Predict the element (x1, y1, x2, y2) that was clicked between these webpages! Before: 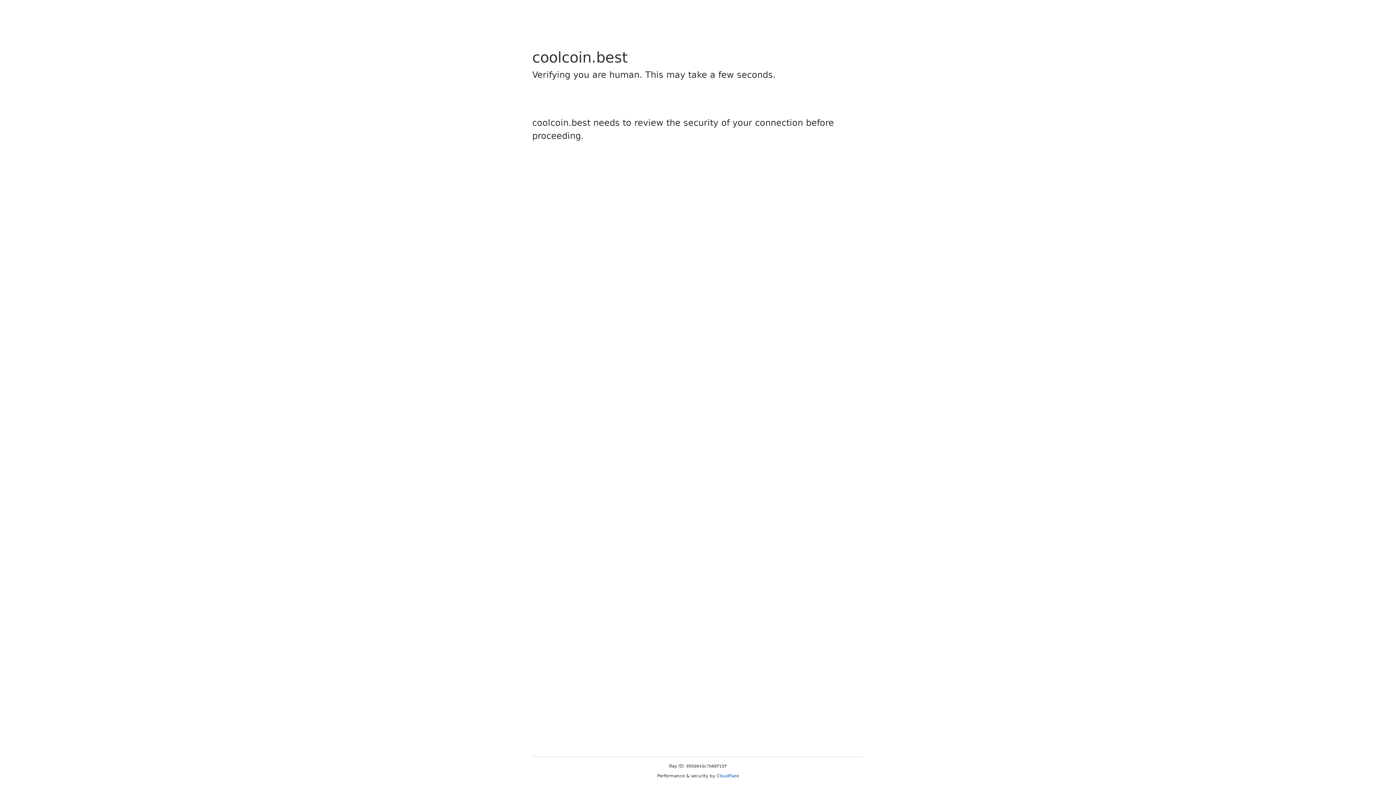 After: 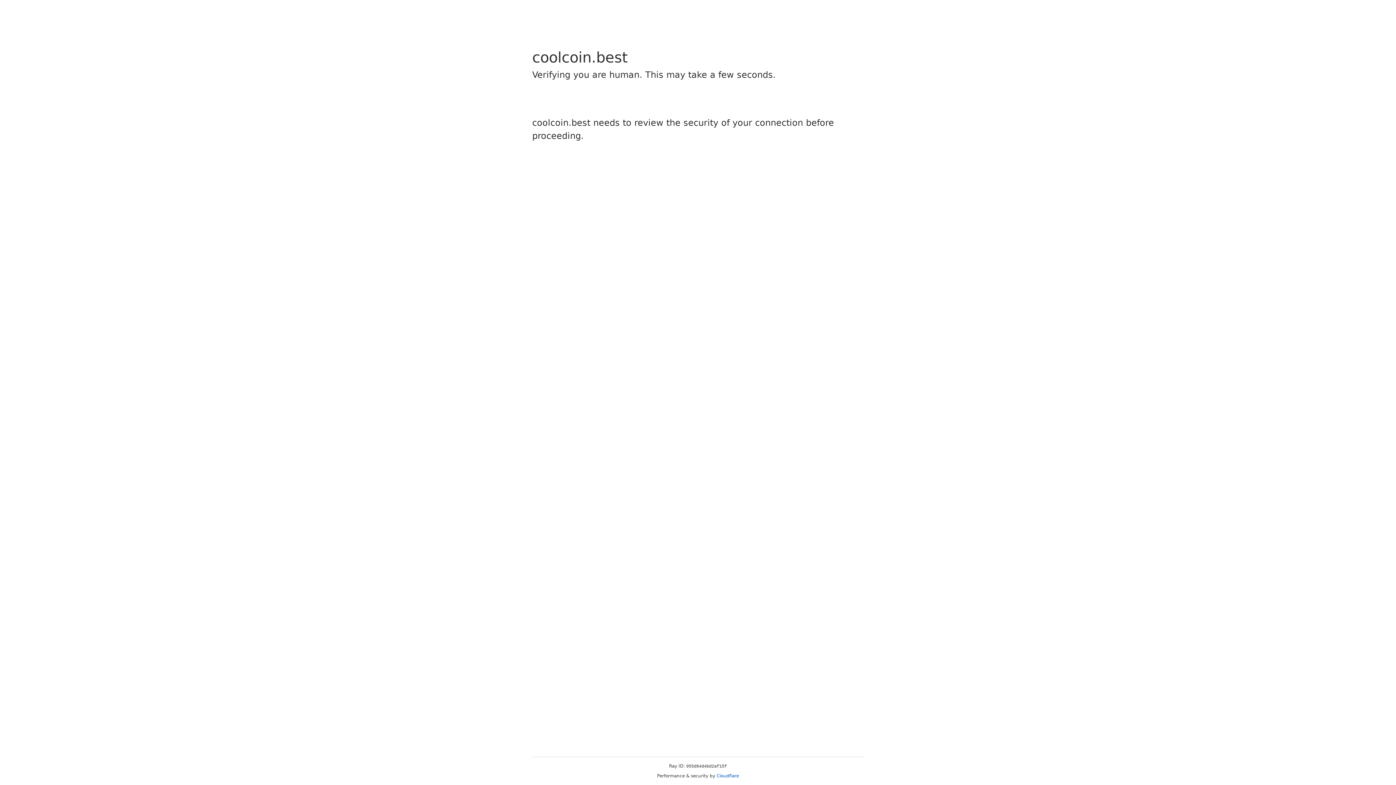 Action: label: Cloudflare bbox: (716, 773, 739, 778)